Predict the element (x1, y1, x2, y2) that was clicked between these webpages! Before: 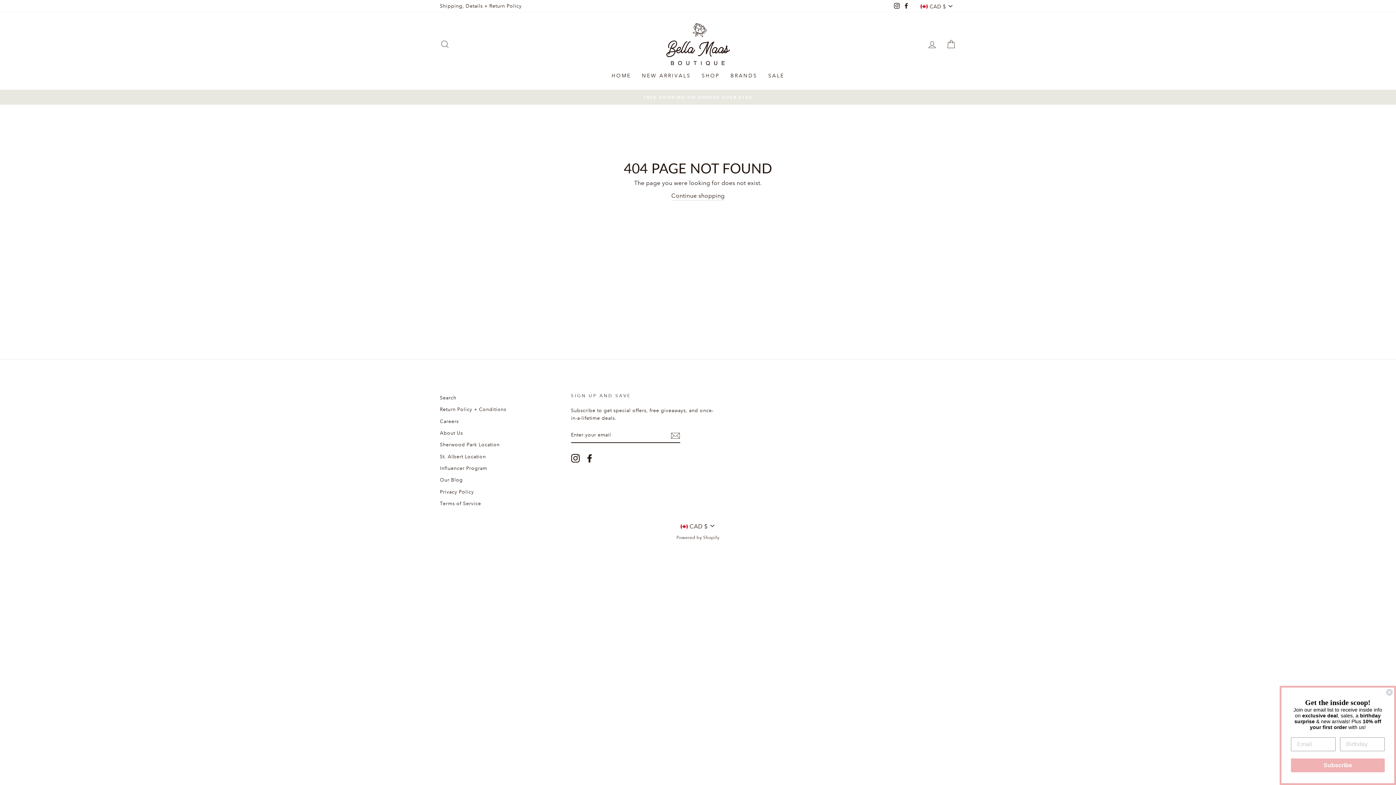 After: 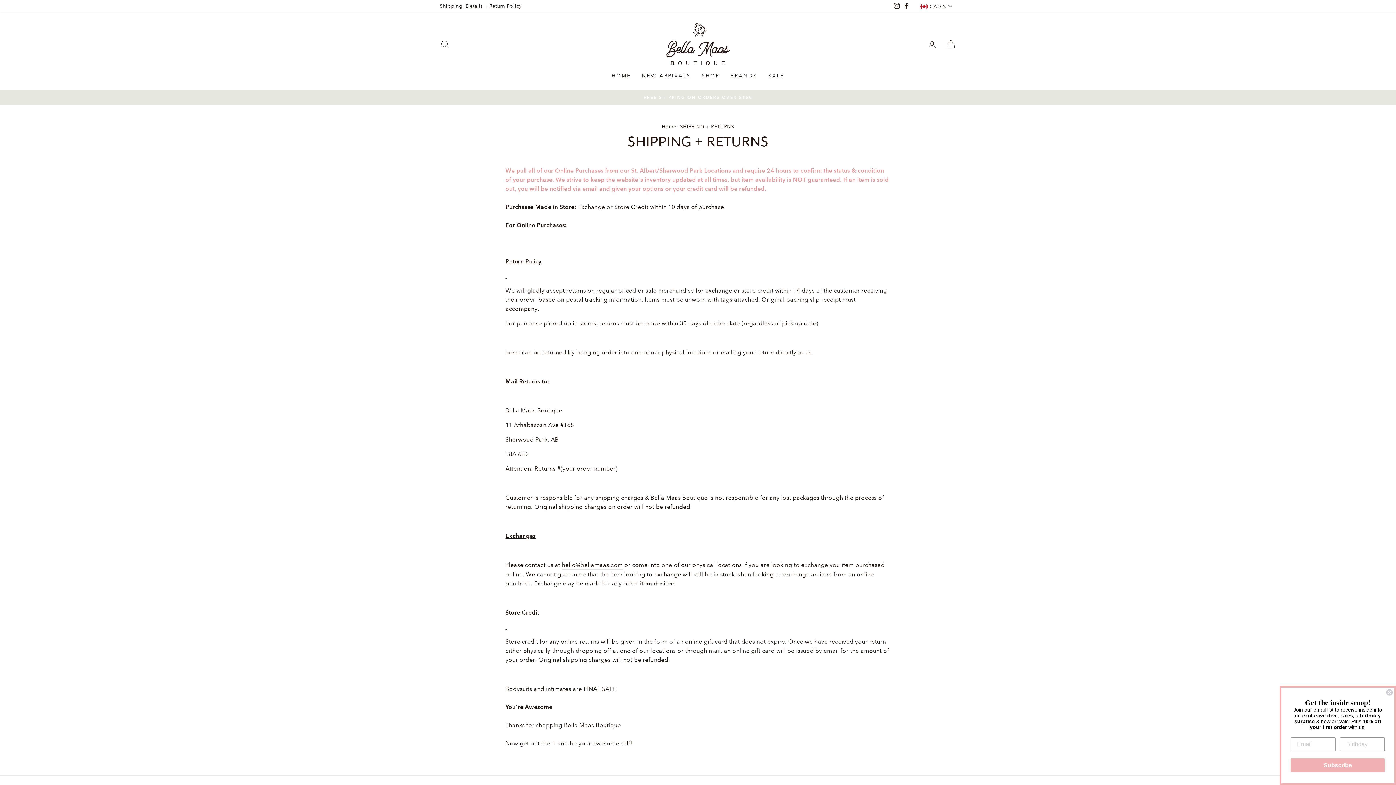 Action: label: Return Policy + Conditions bbox: (440, 404, 506, 414)